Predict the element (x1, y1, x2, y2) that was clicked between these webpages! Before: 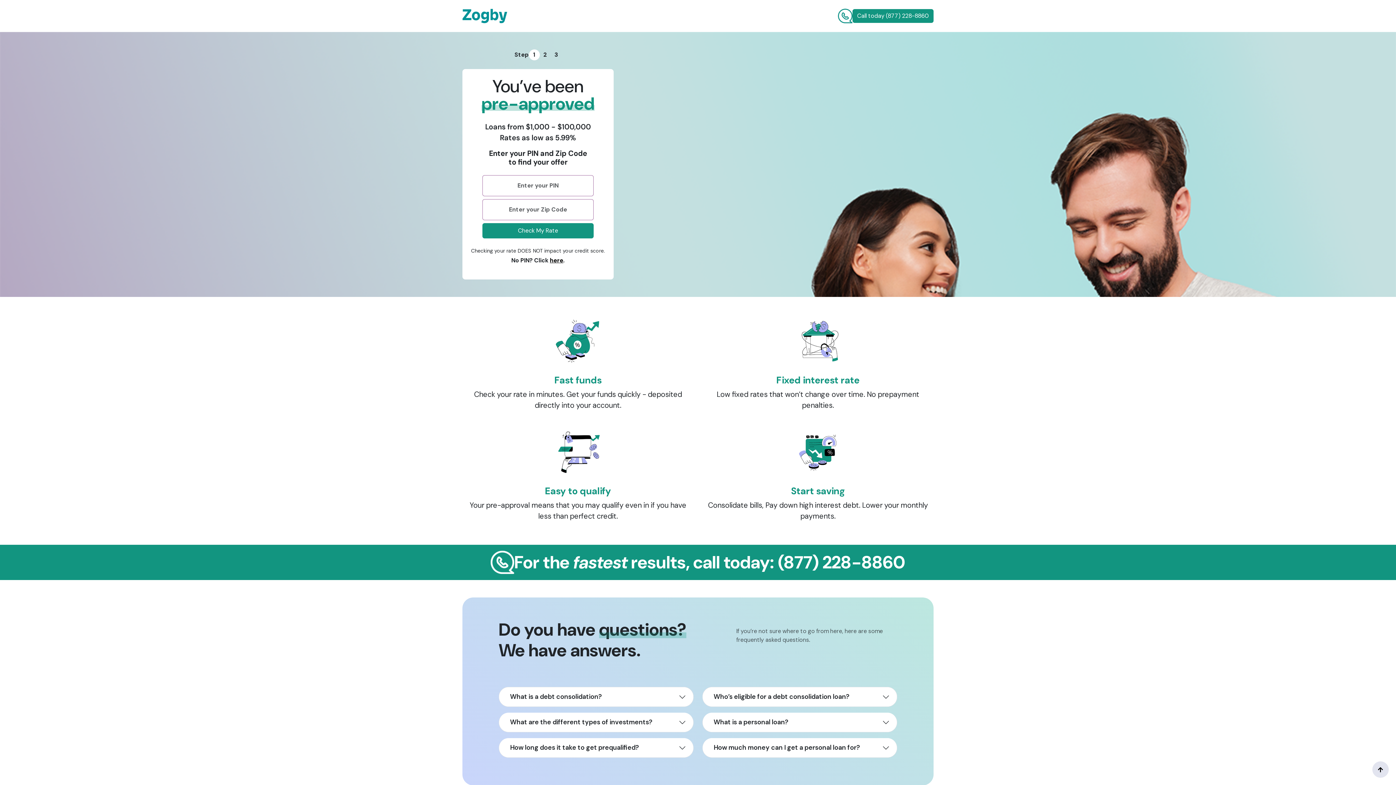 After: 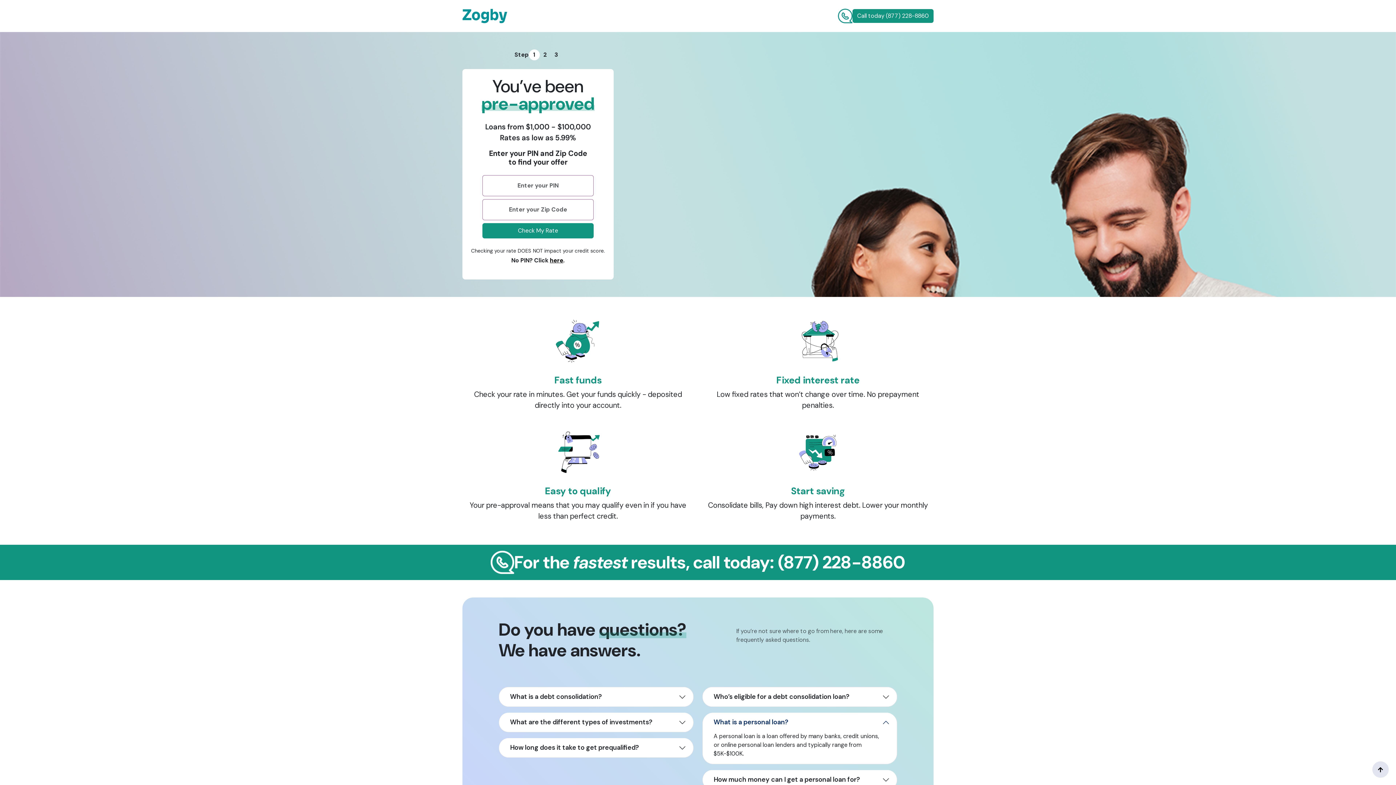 Action: label: What is a personal loan? bbox: (702, 713, 897, 732)